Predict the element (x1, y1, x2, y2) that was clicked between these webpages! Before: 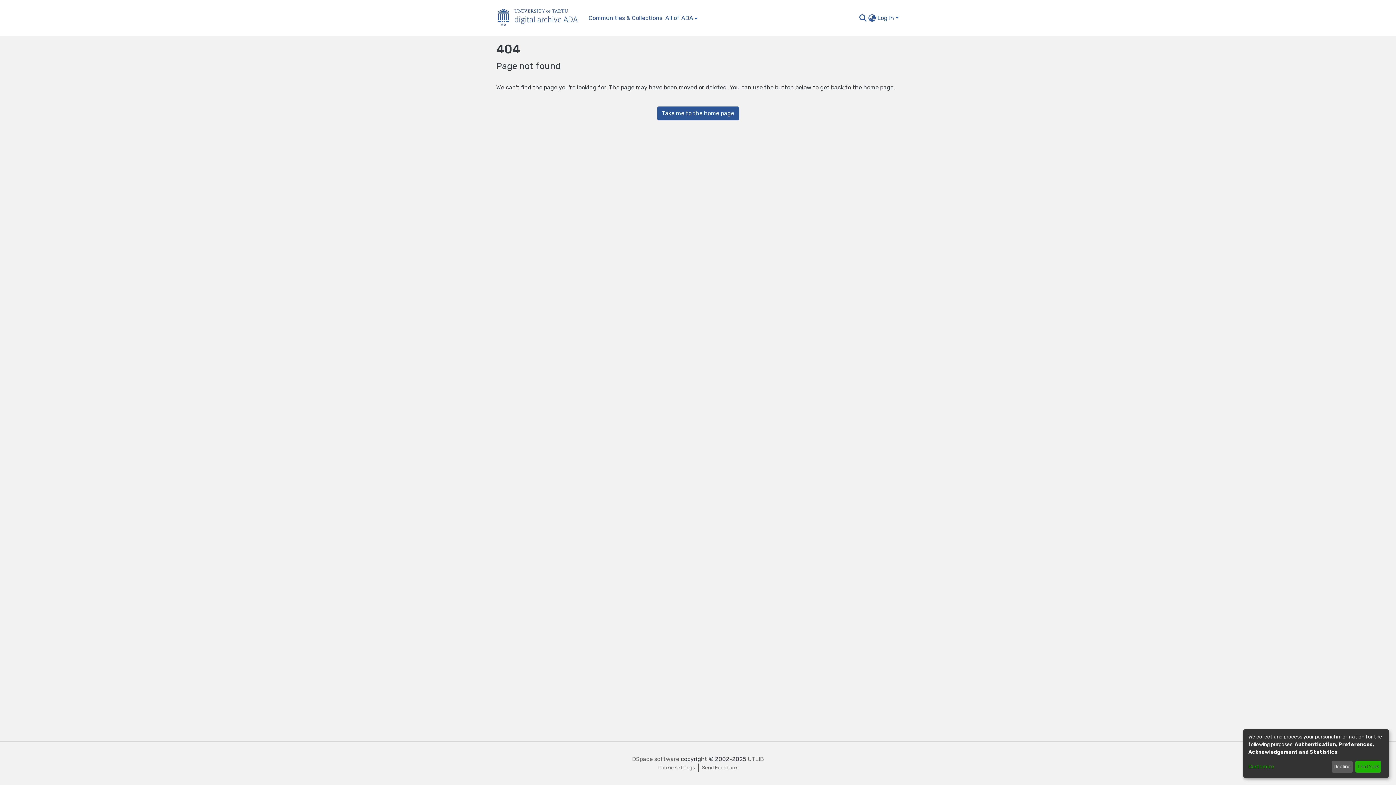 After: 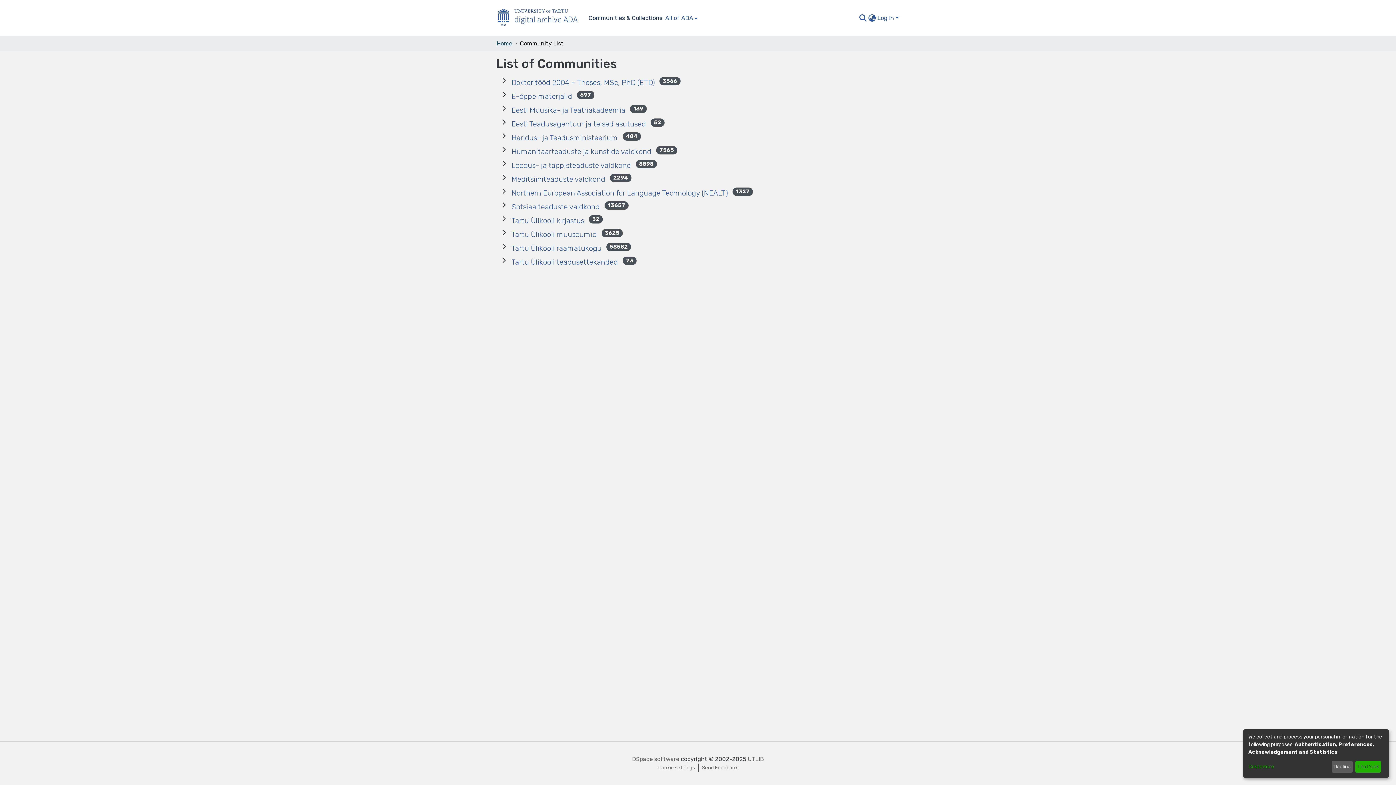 Action: label: Communities & Collections bbox: (587, 13, 664, 22)